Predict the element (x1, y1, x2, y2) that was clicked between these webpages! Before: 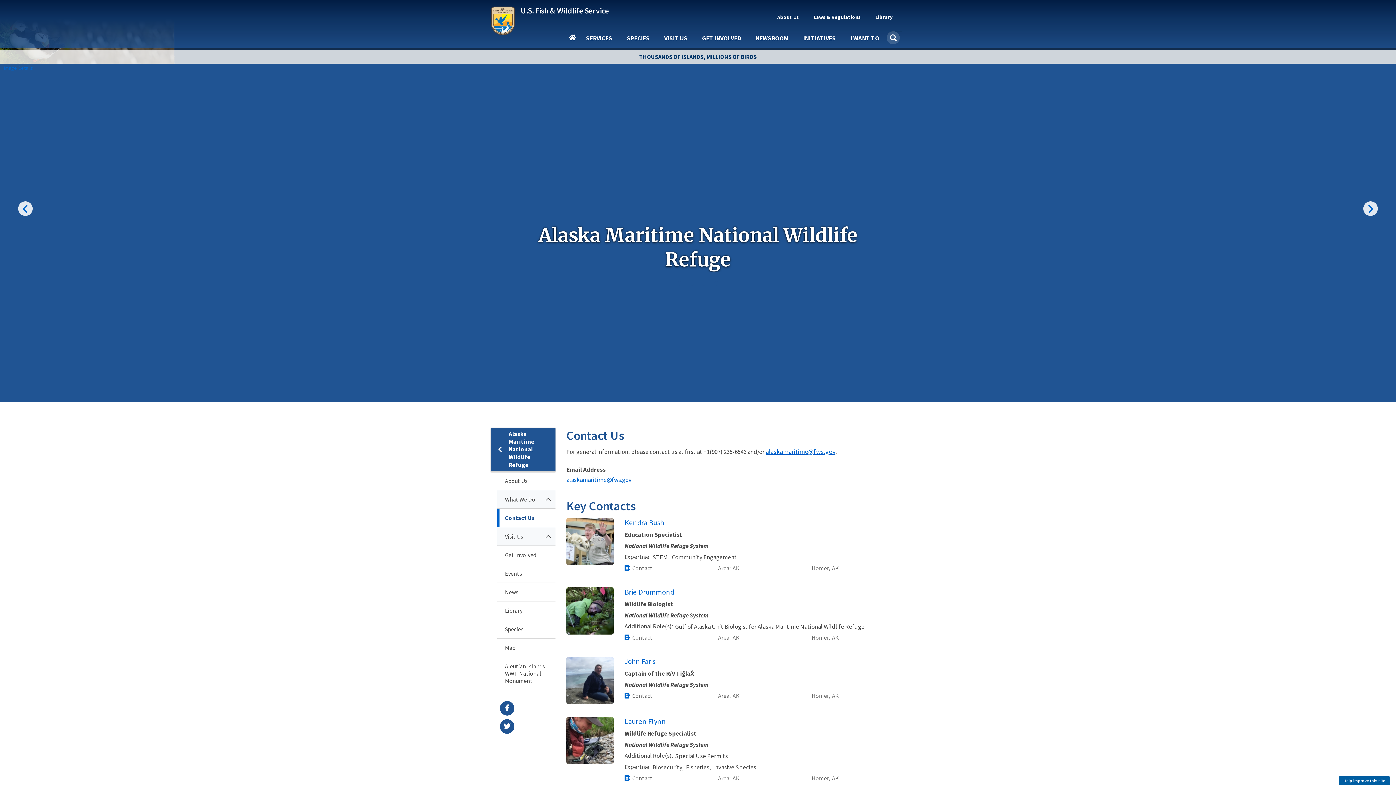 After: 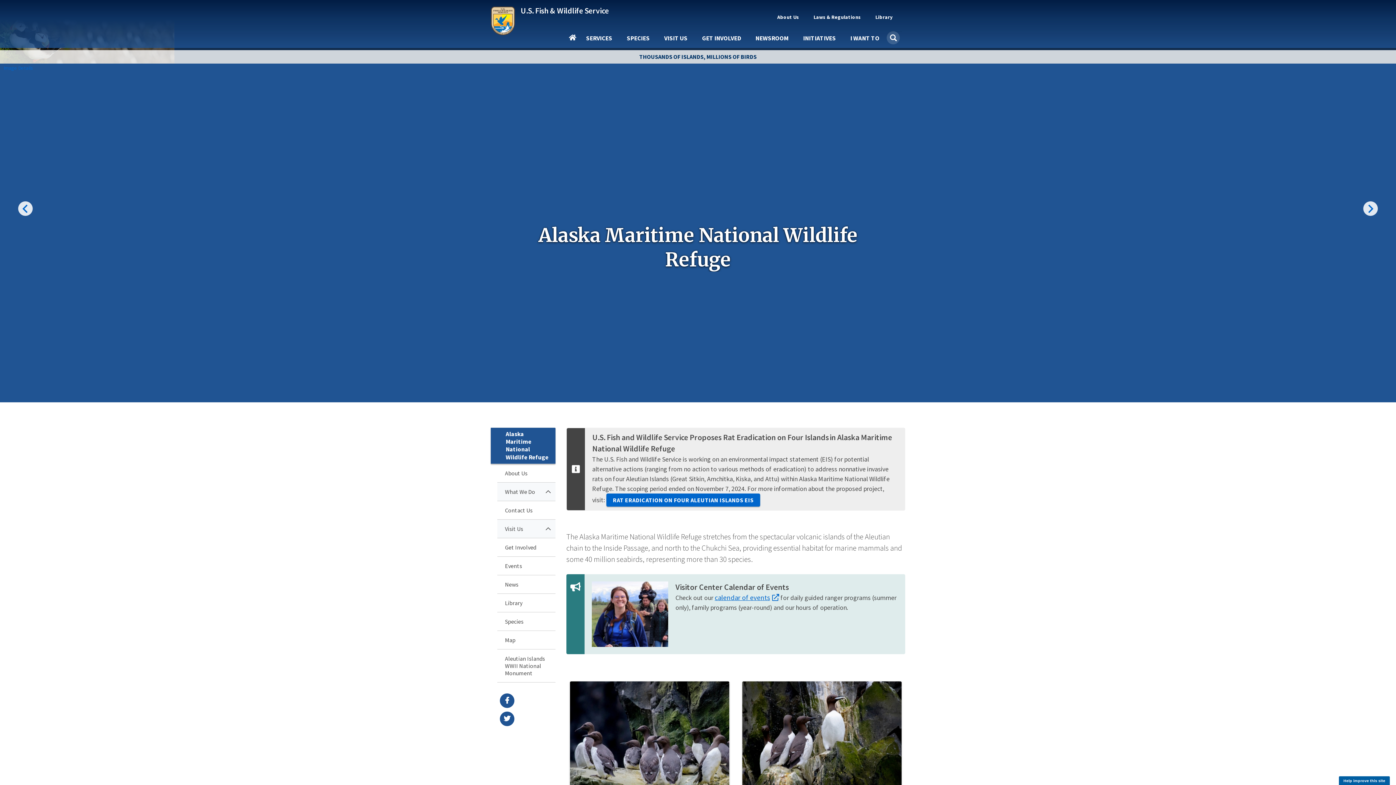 Action: bbox: (490, 427, 555, 471) label: Alaska Maritime National Wildlife Refuge